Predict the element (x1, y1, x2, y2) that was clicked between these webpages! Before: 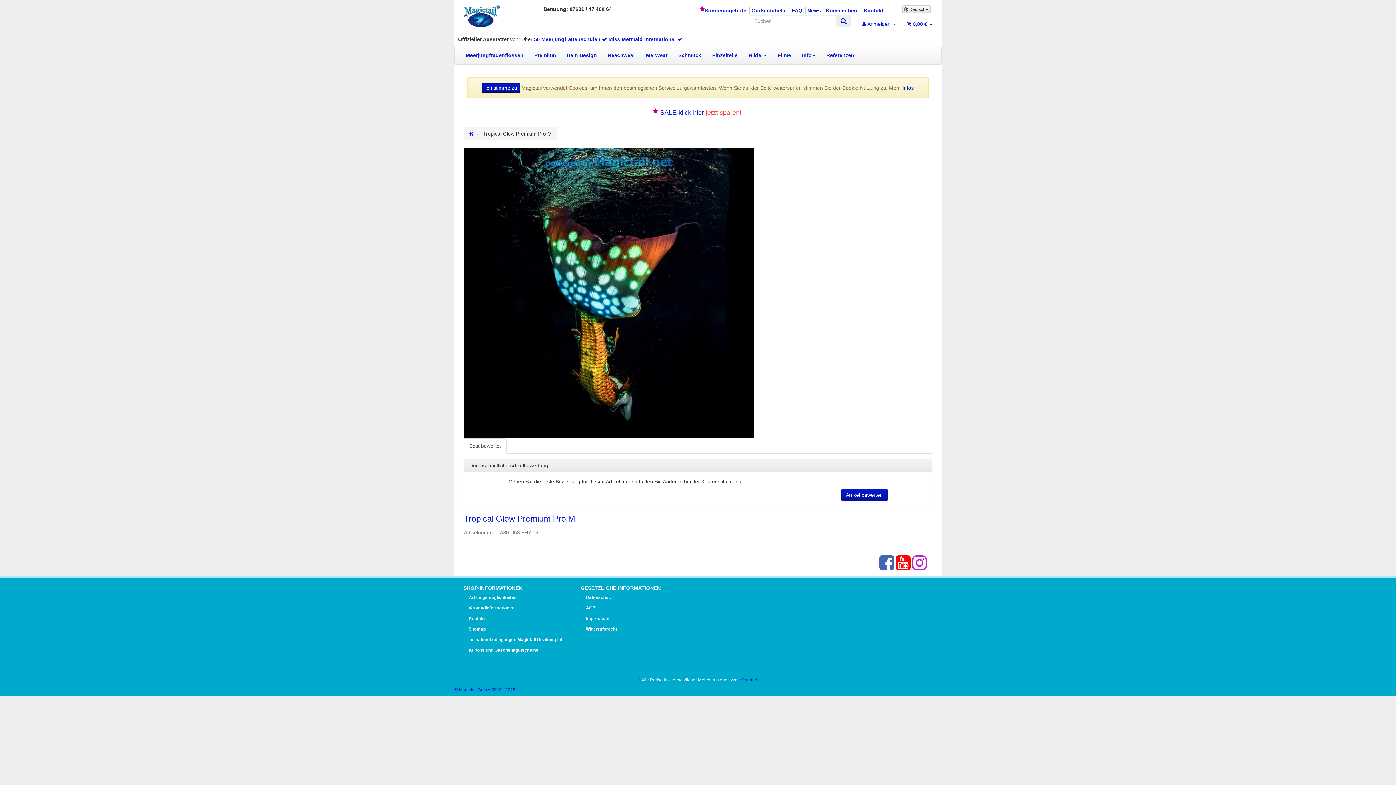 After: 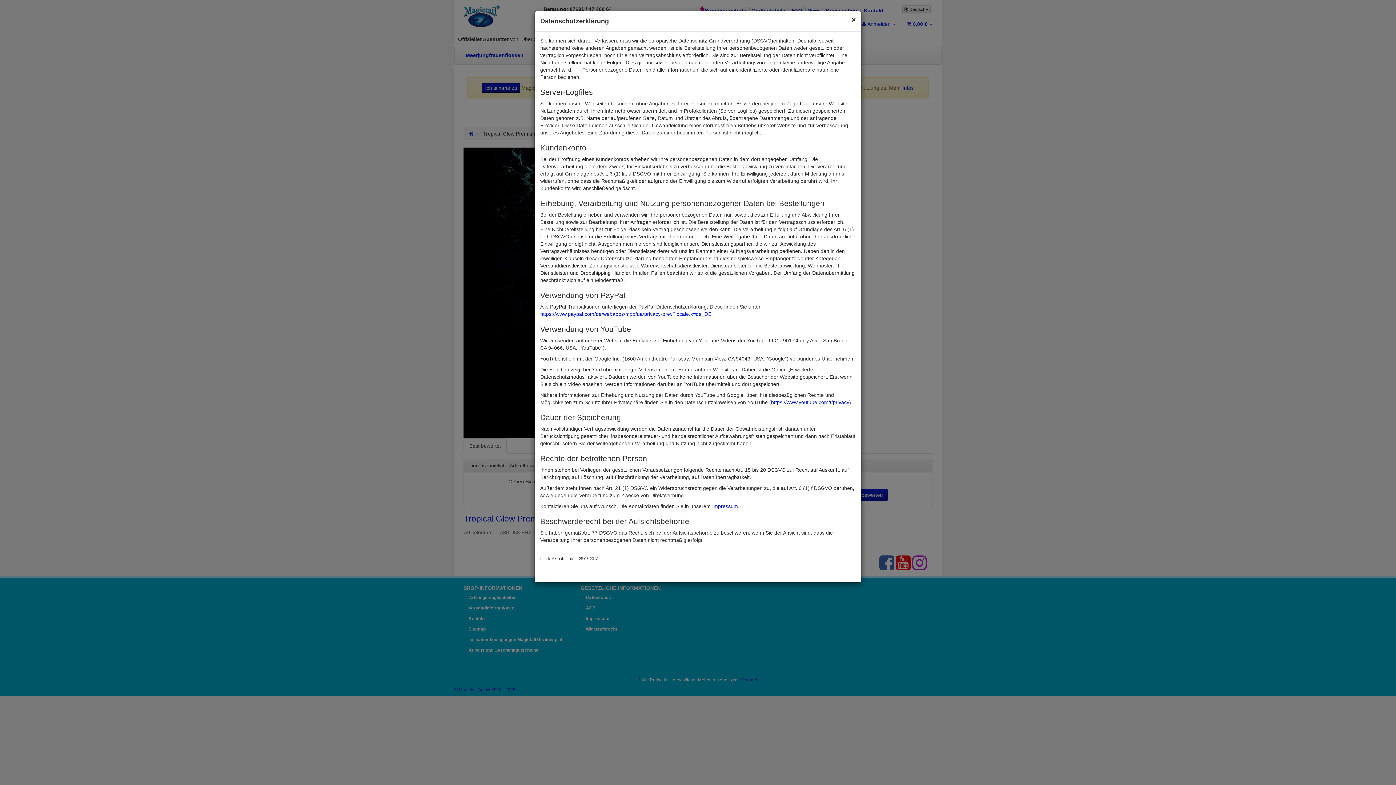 Action: bbox: (902, 85, 914, 90) label: Infos